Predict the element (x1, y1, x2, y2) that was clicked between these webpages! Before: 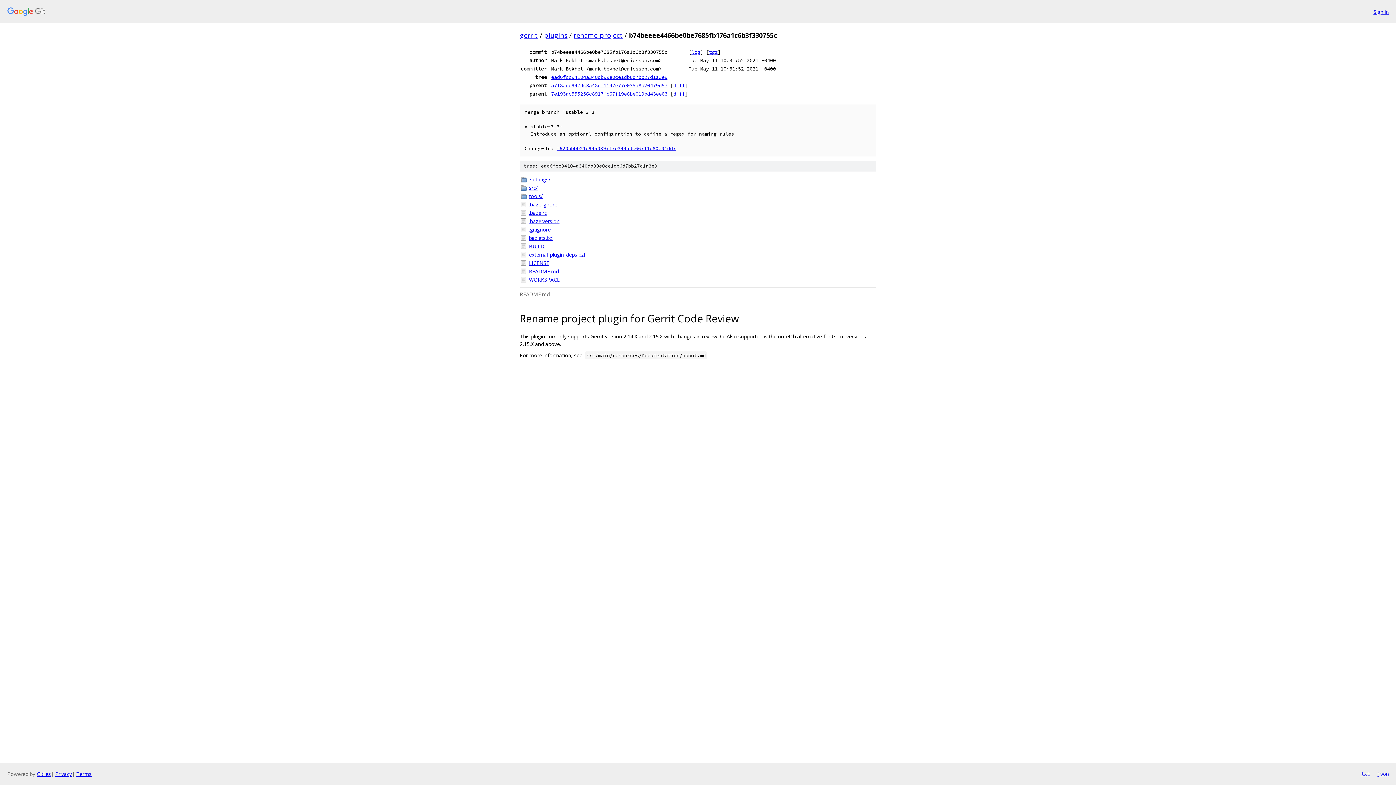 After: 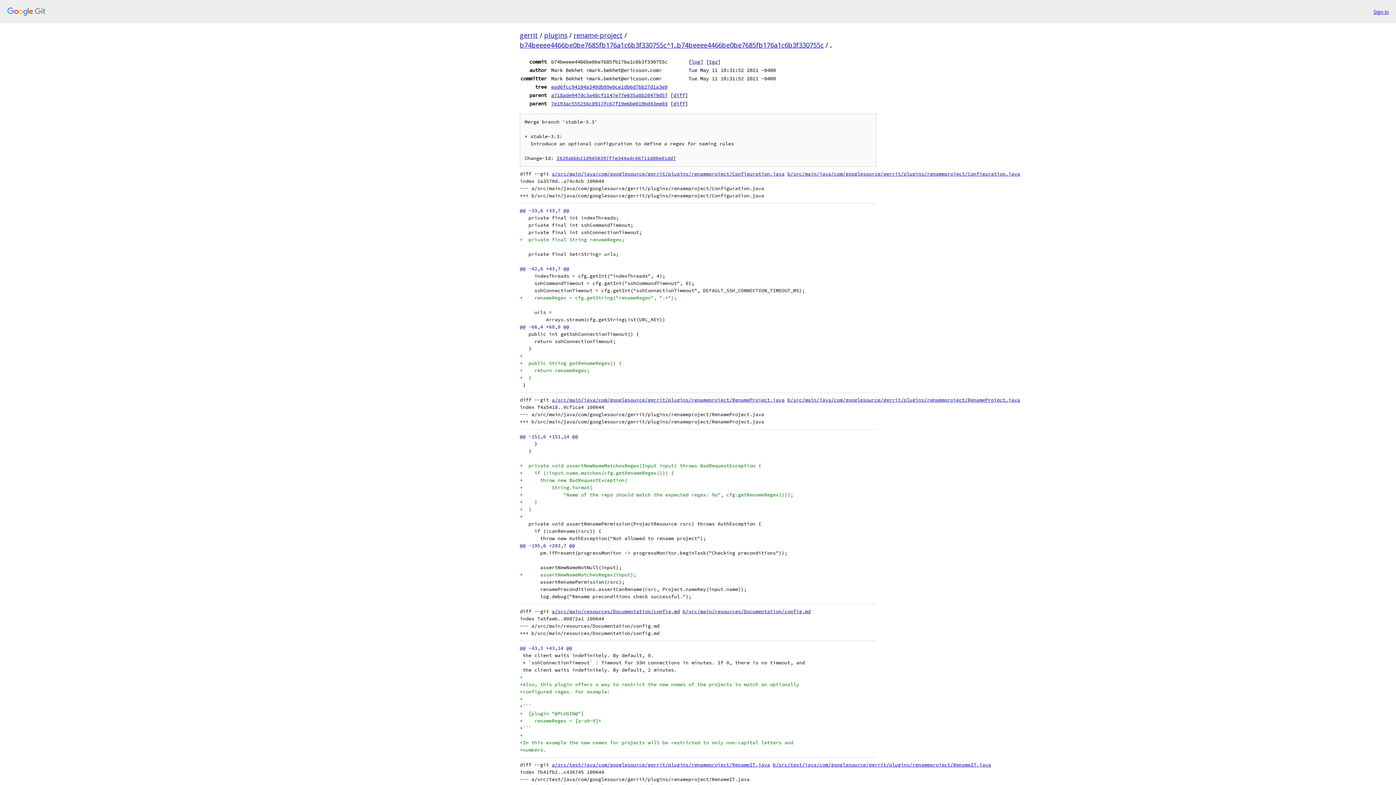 Action: bbox: (673, 82, 685, 88) label: diff